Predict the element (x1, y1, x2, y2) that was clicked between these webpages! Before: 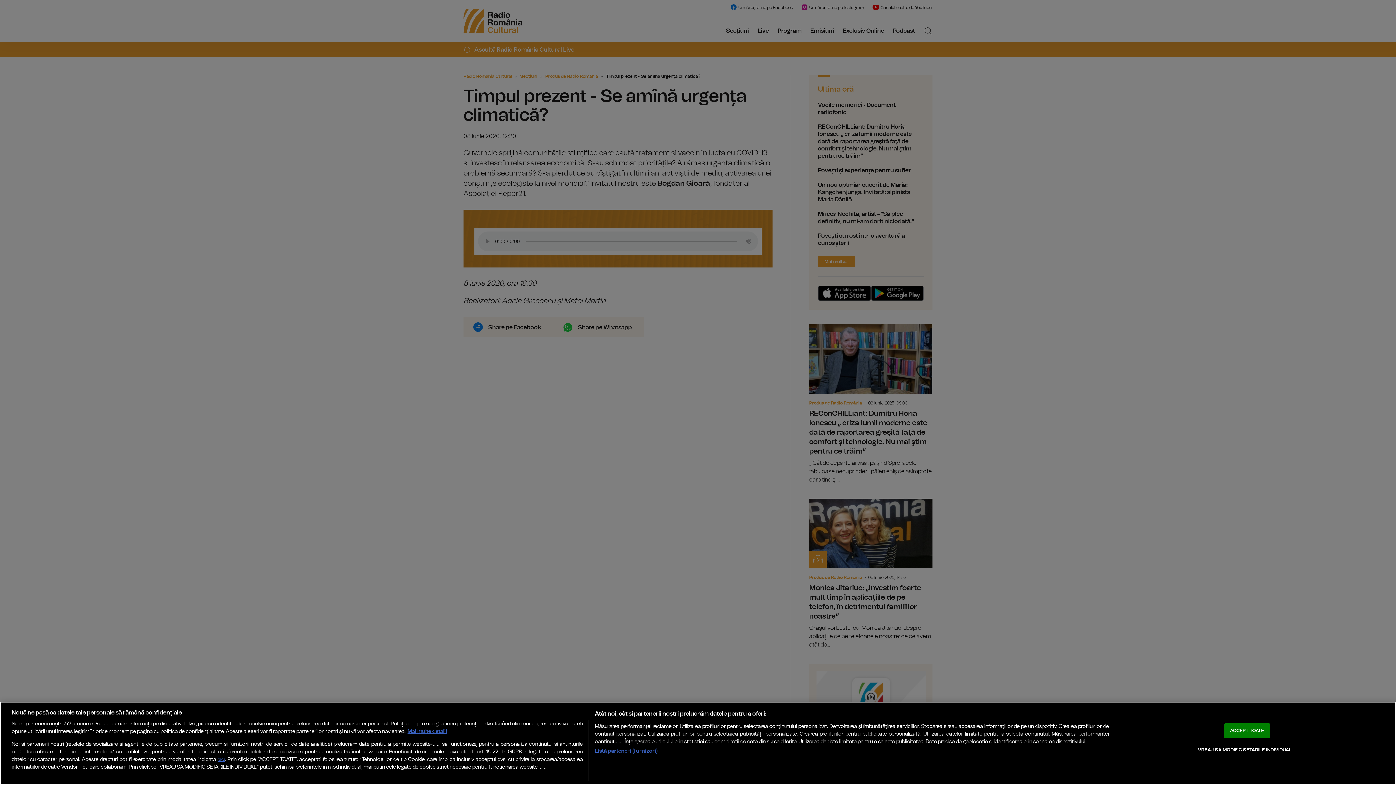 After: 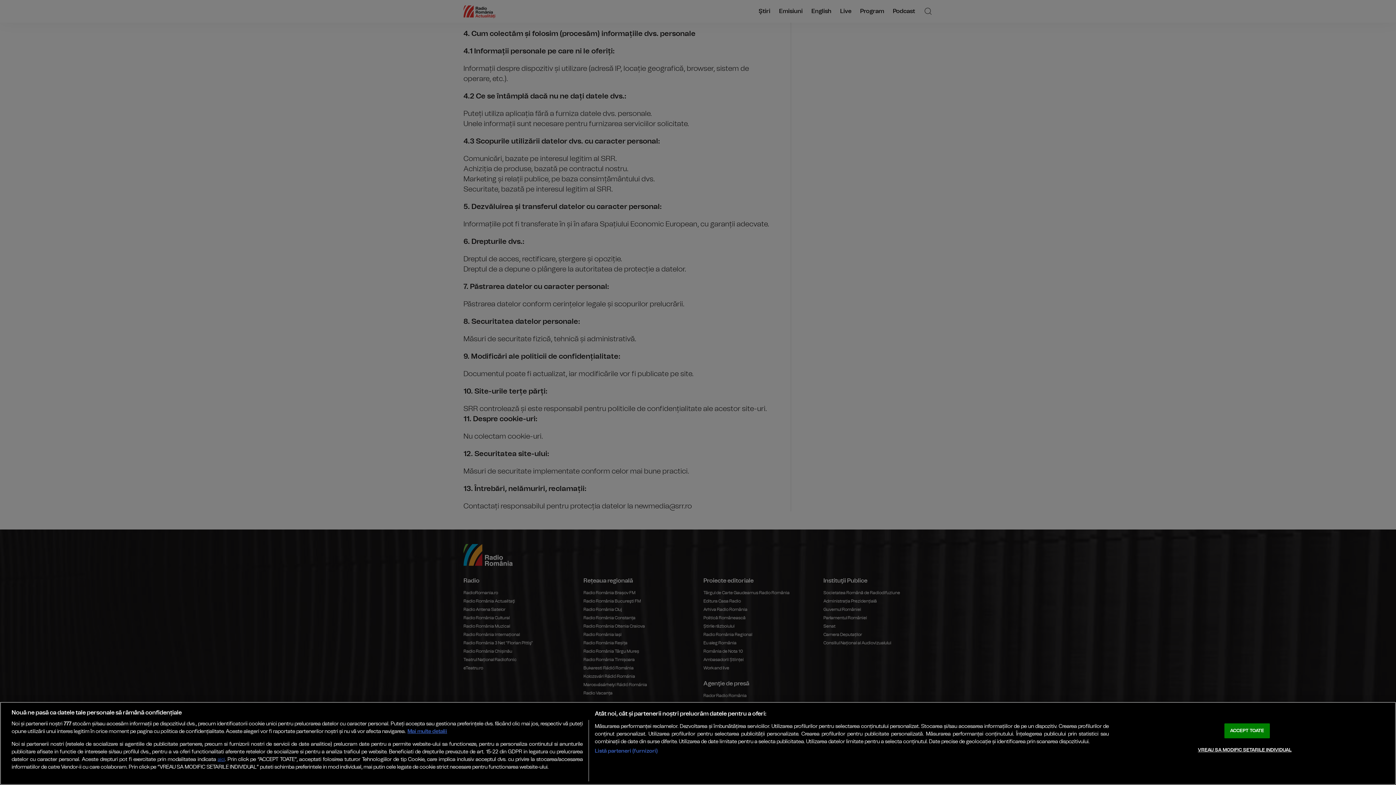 Action: label: aici bbox: (217, 757, 224, 762)